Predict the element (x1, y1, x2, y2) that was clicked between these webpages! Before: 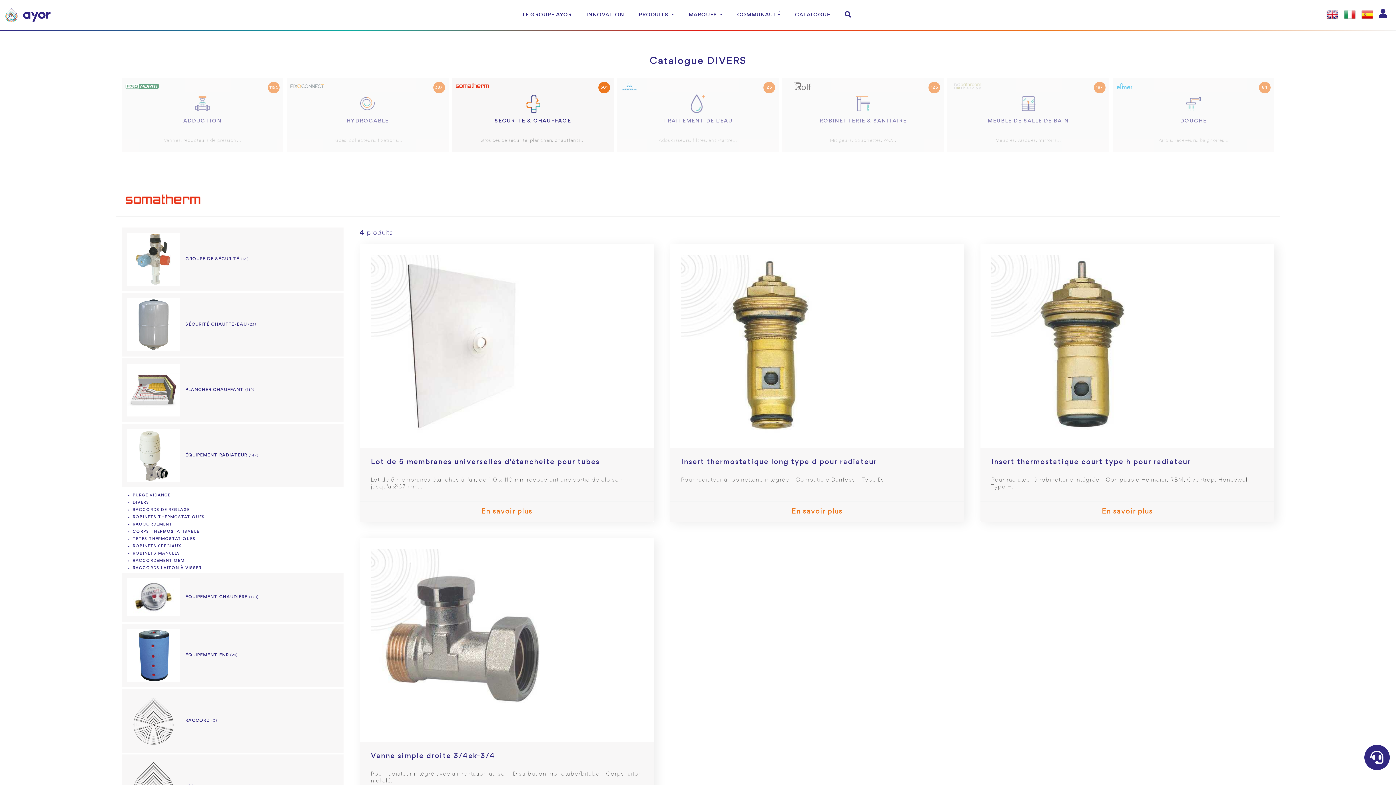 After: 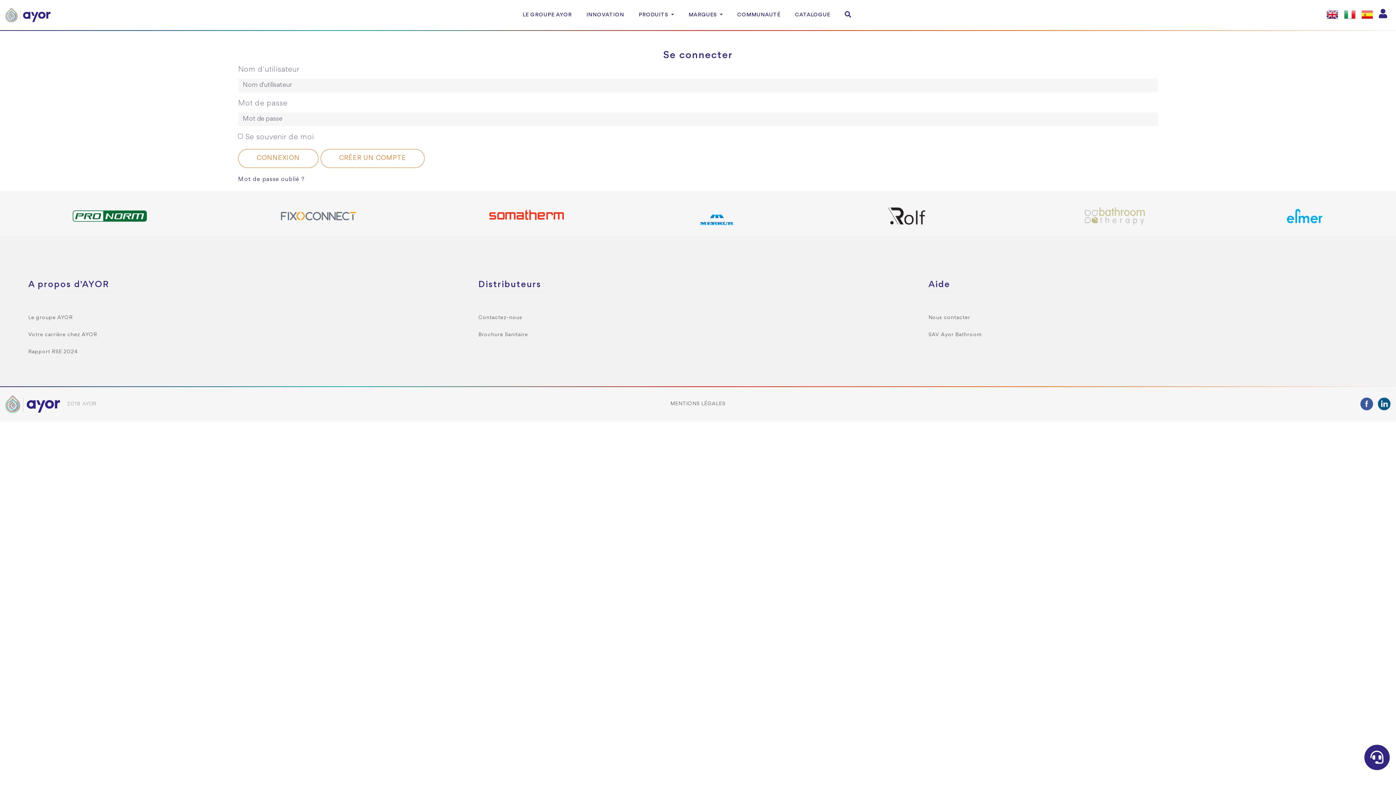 Action: bbox: (1376, 0, 1390, 30)